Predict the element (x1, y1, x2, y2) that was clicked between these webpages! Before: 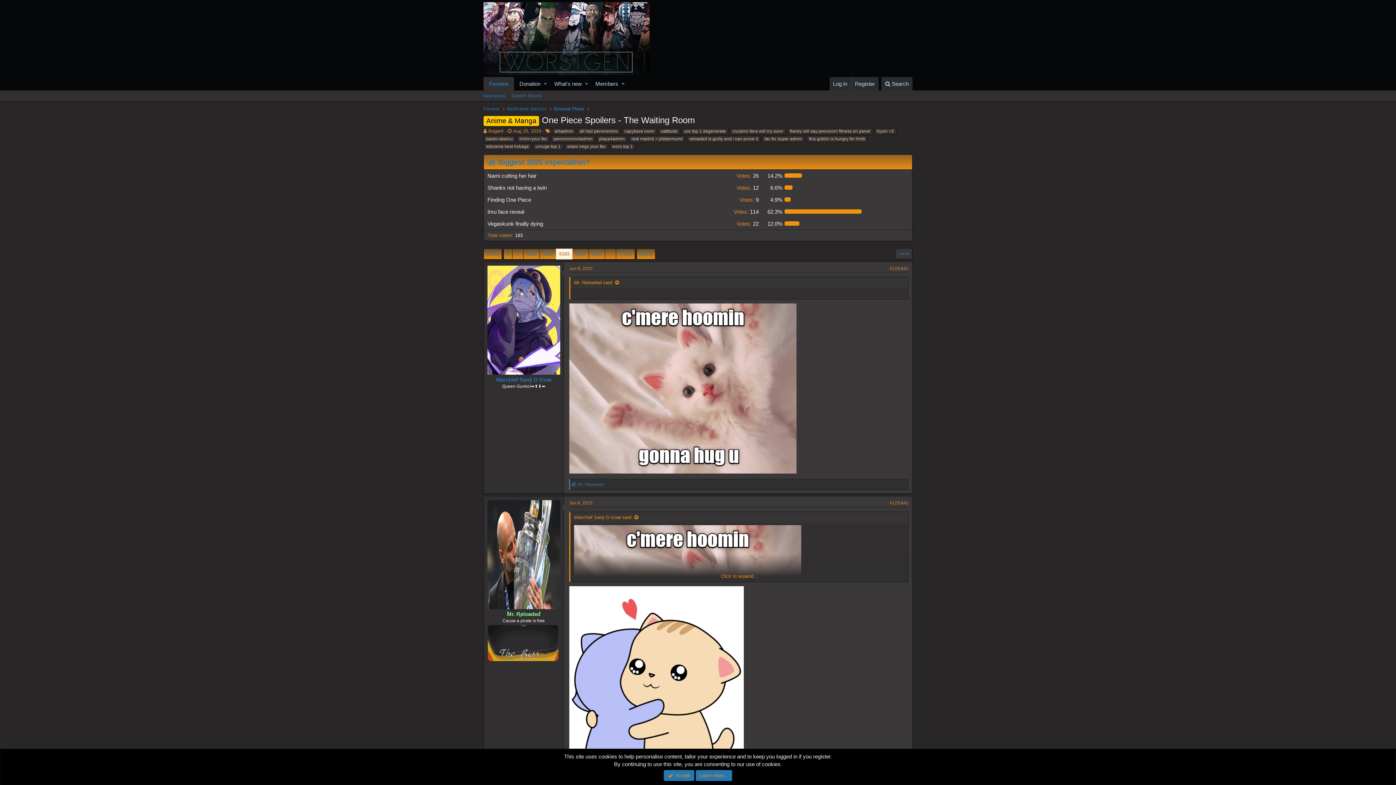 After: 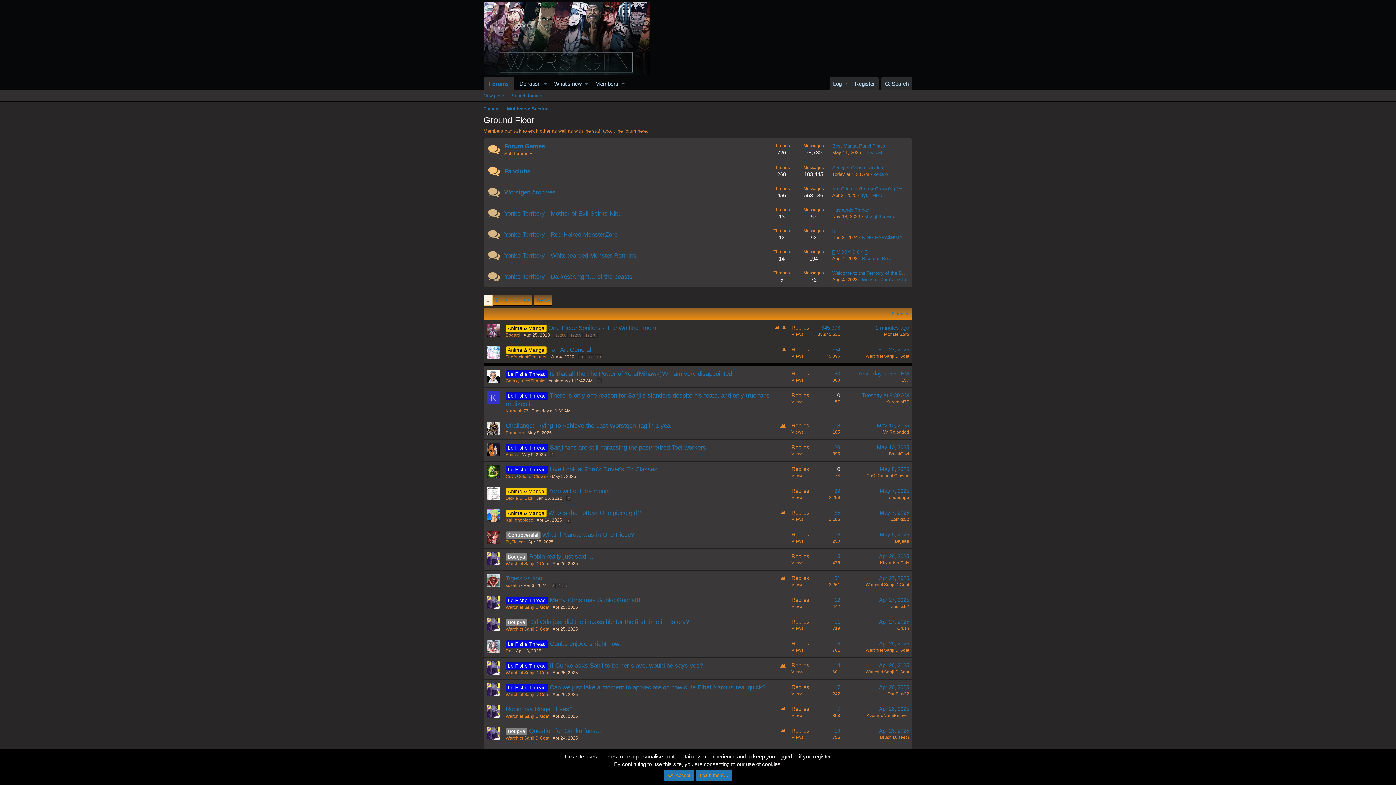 Action: label: Ground Floor bbox: (553, 105, 584, 112)